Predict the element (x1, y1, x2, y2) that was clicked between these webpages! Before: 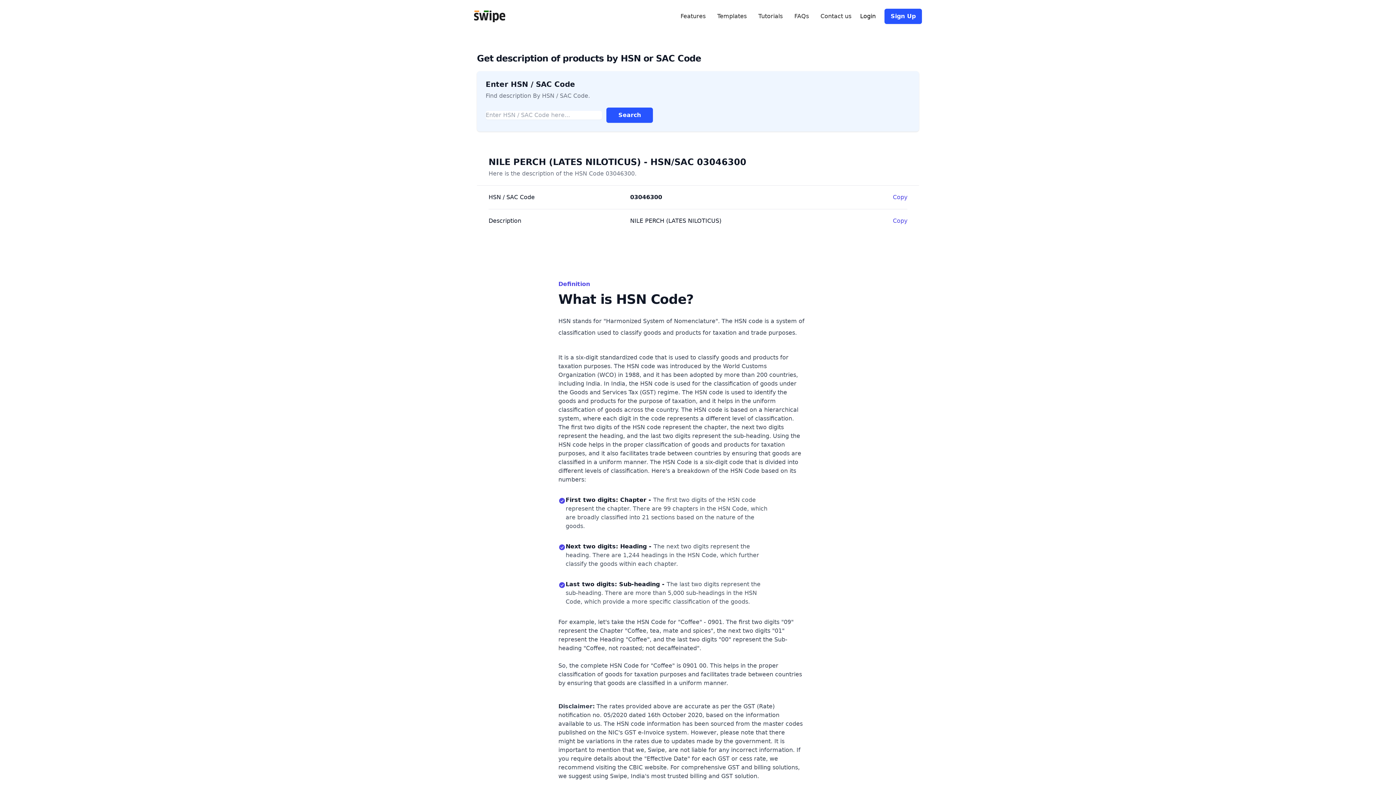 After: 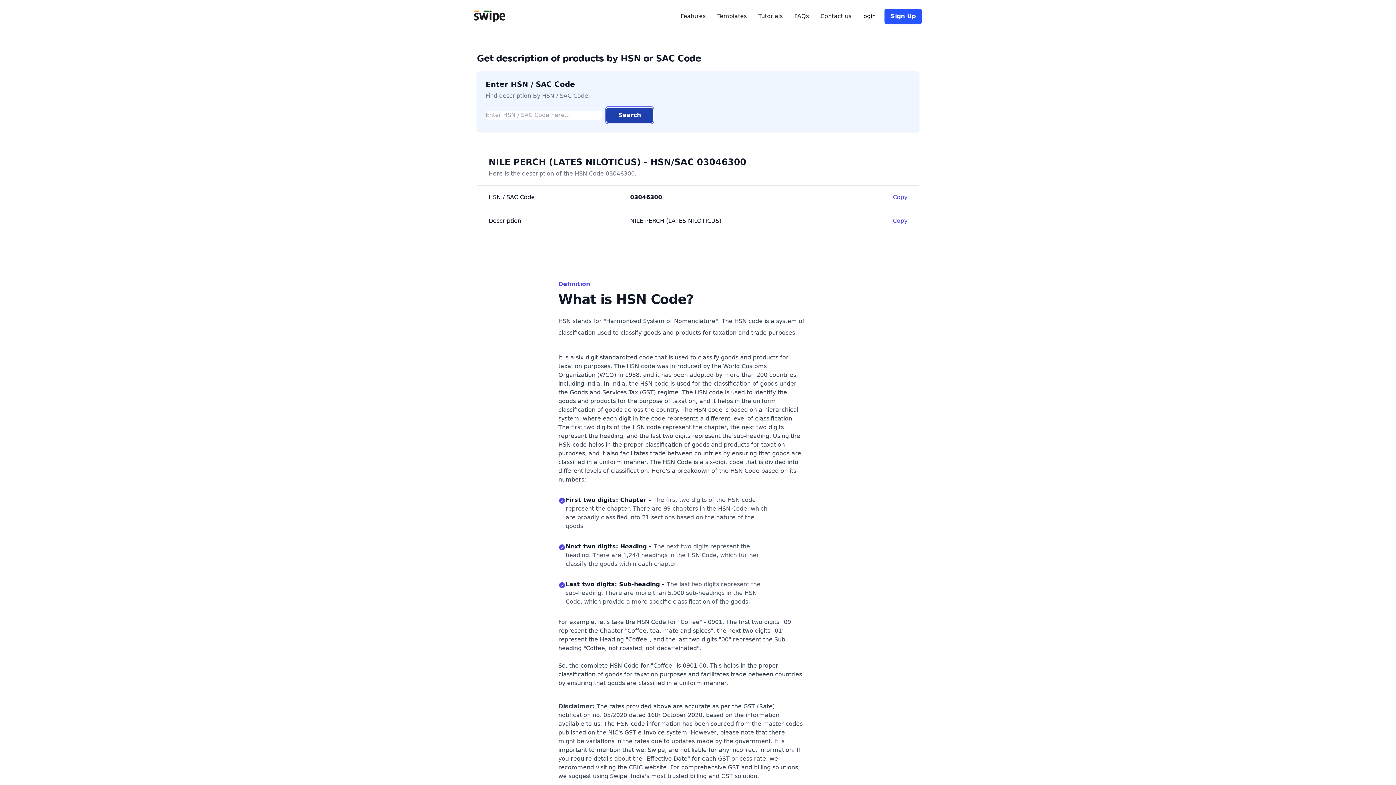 Action: label: Search bbox: (606, 107, 653, 122)